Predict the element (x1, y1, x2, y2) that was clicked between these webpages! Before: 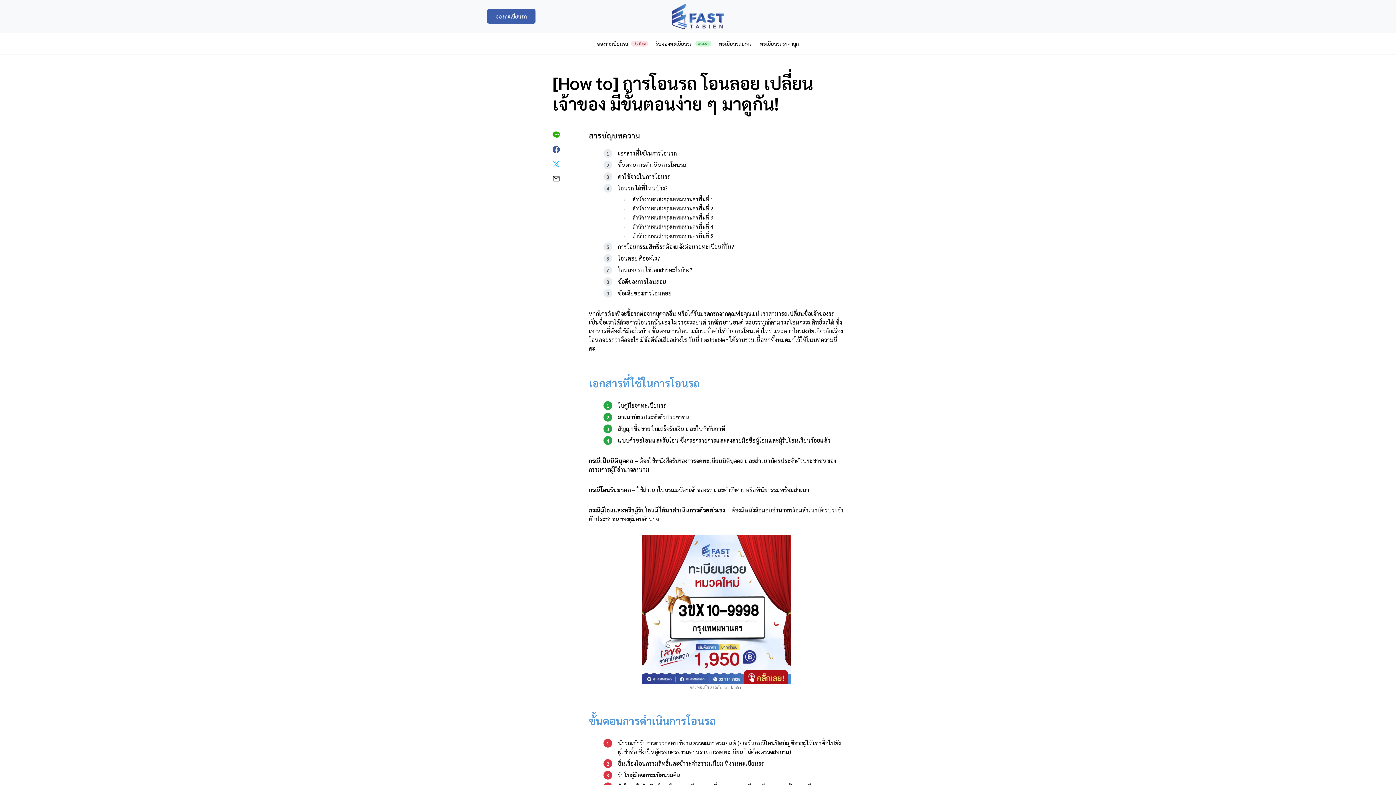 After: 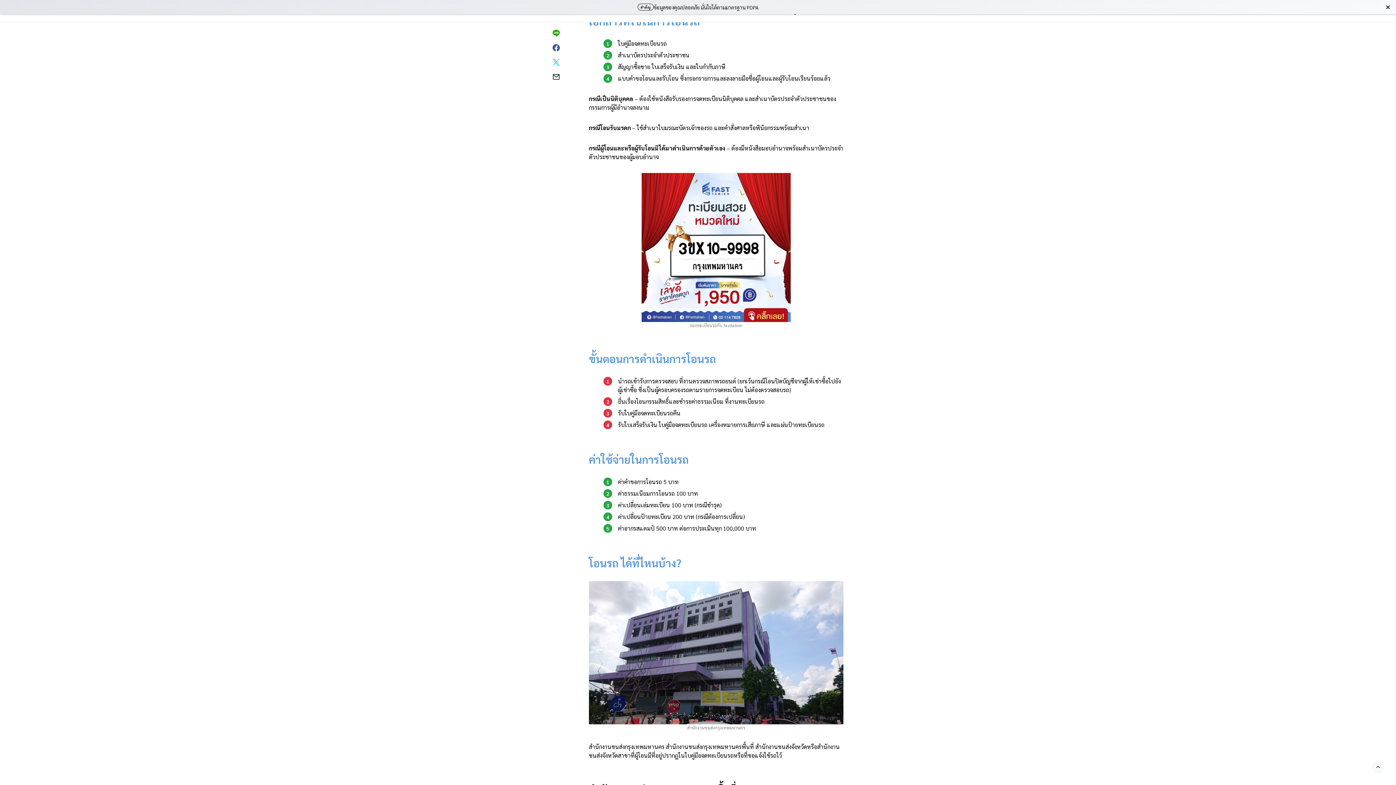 Action: label: เอกสารที่ใช้ในการโอนรถ bbox: (618, 149, 677, 157)